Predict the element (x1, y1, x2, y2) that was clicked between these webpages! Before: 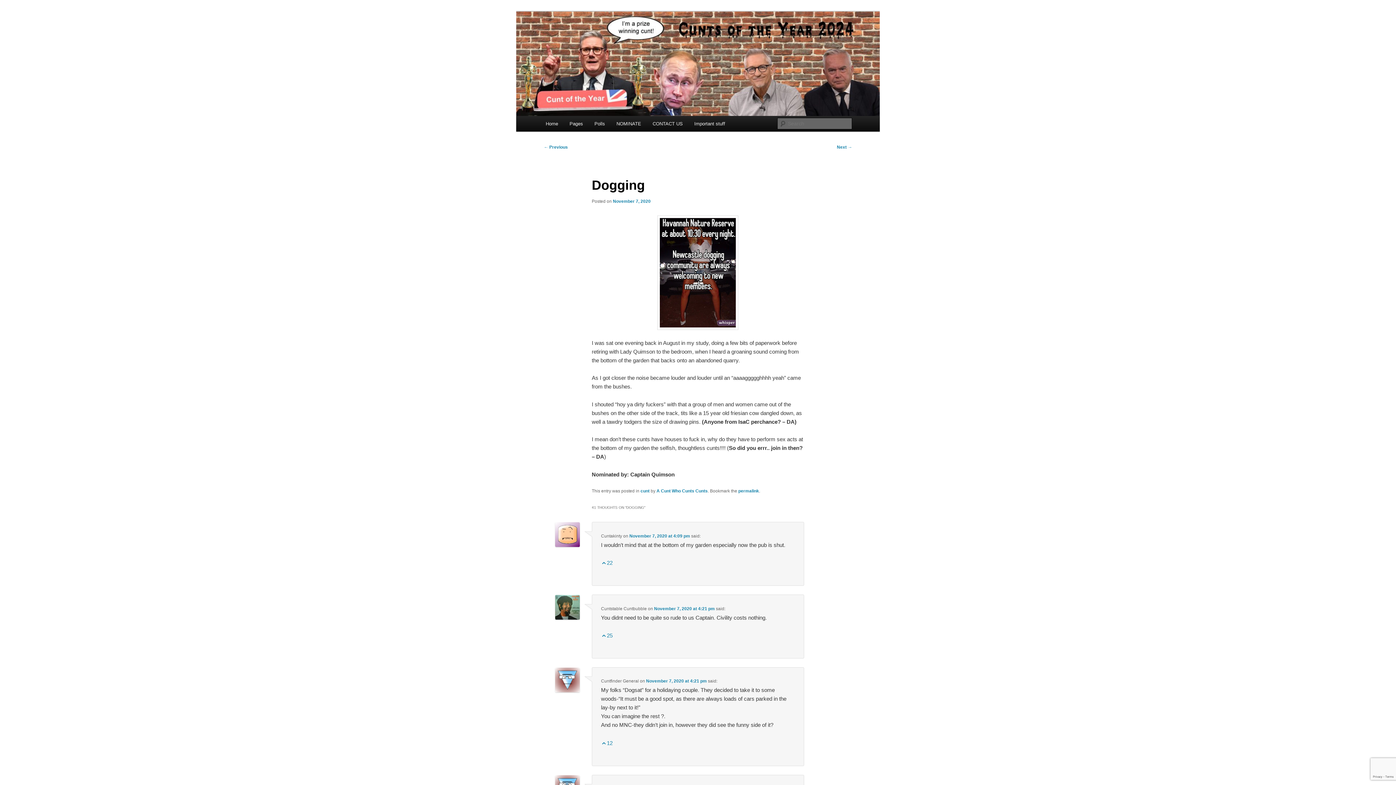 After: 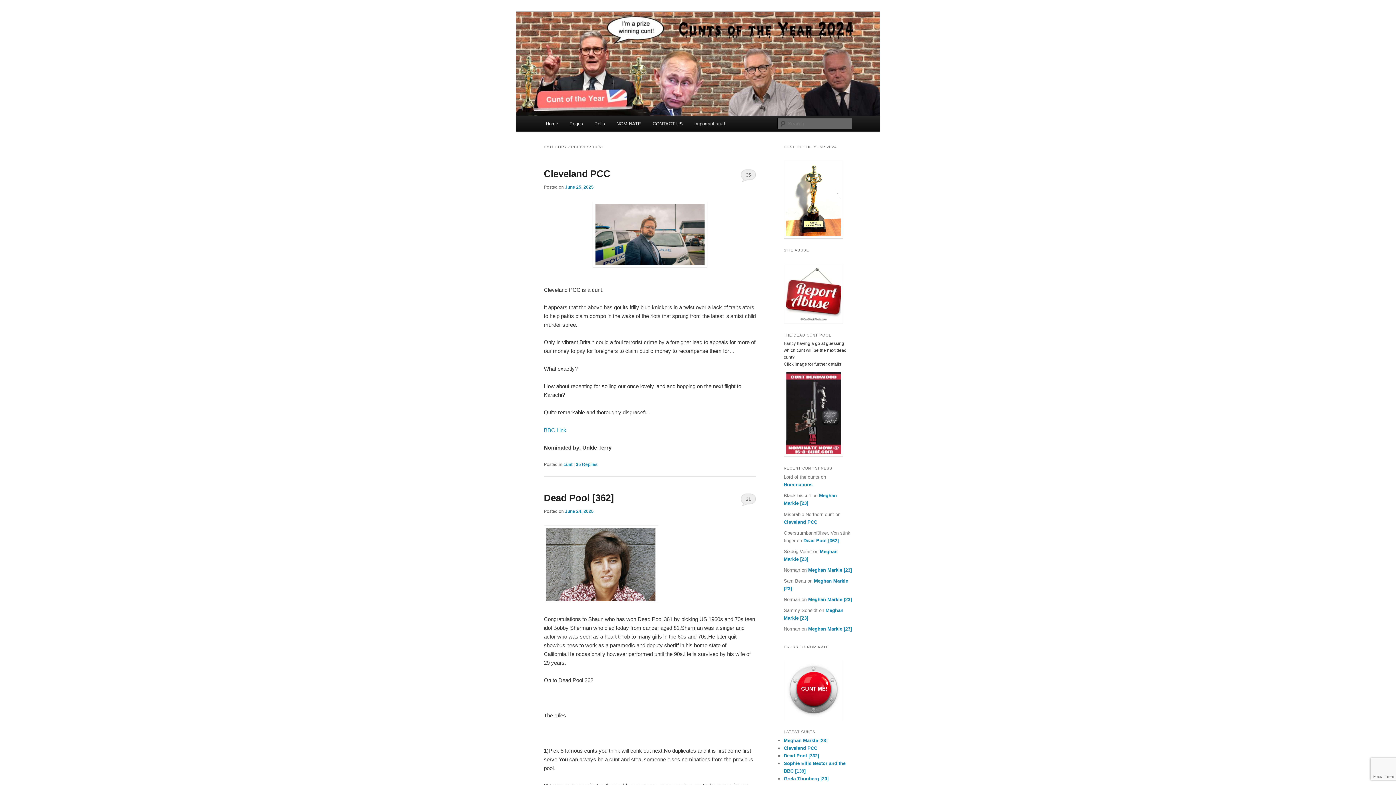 Action: bbox: (640, 488, 649, 493) label: cunt